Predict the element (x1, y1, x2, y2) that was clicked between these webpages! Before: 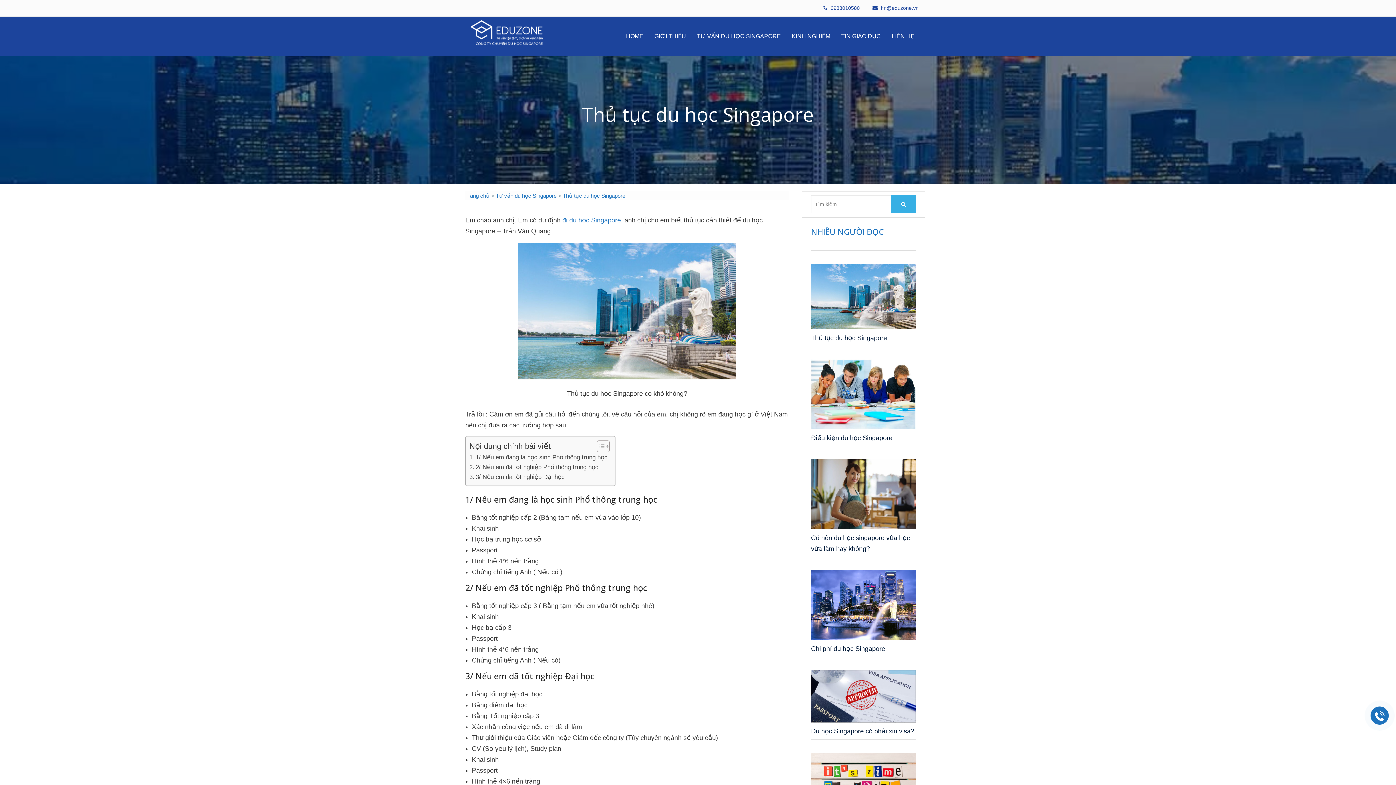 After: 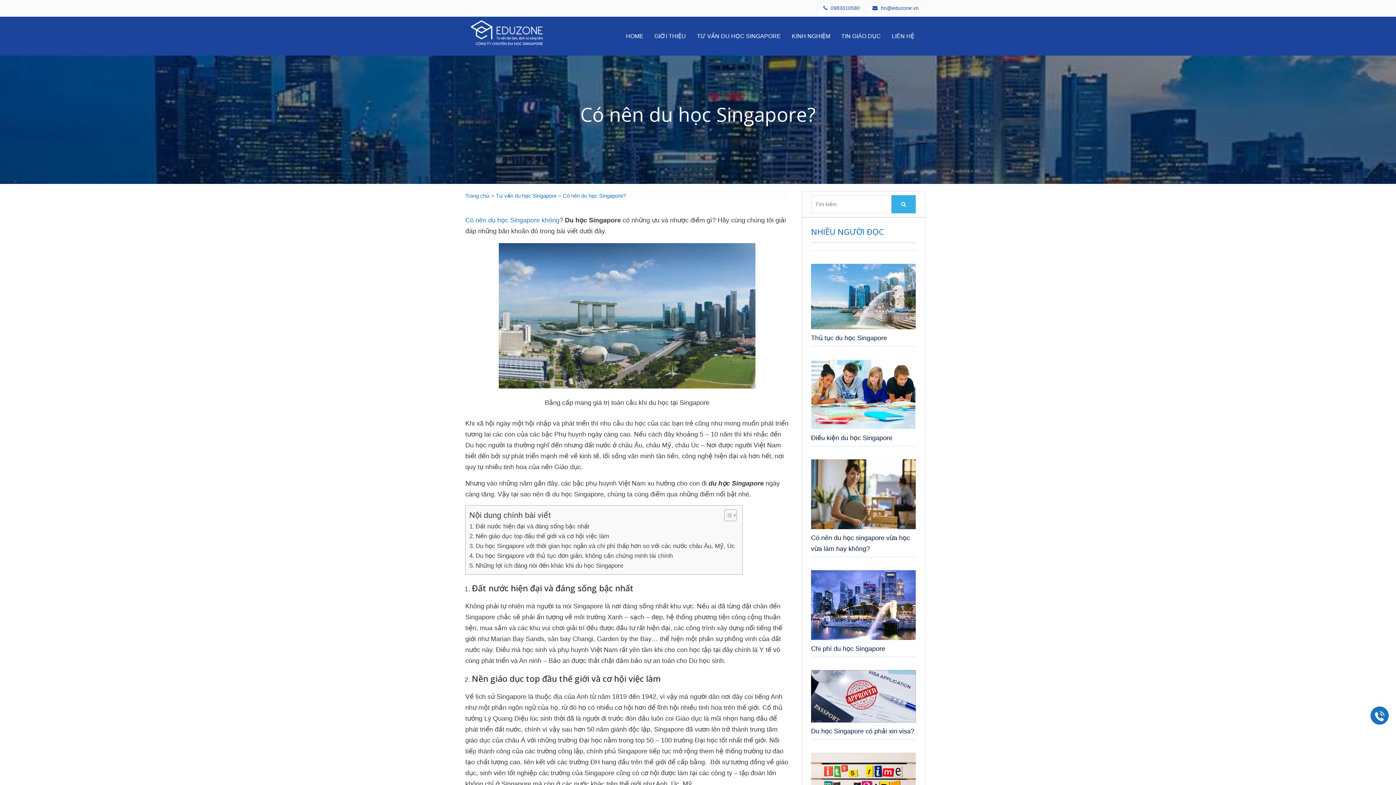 Action: label: đi du học Singapore bbox: (562, 216, 621, 224)